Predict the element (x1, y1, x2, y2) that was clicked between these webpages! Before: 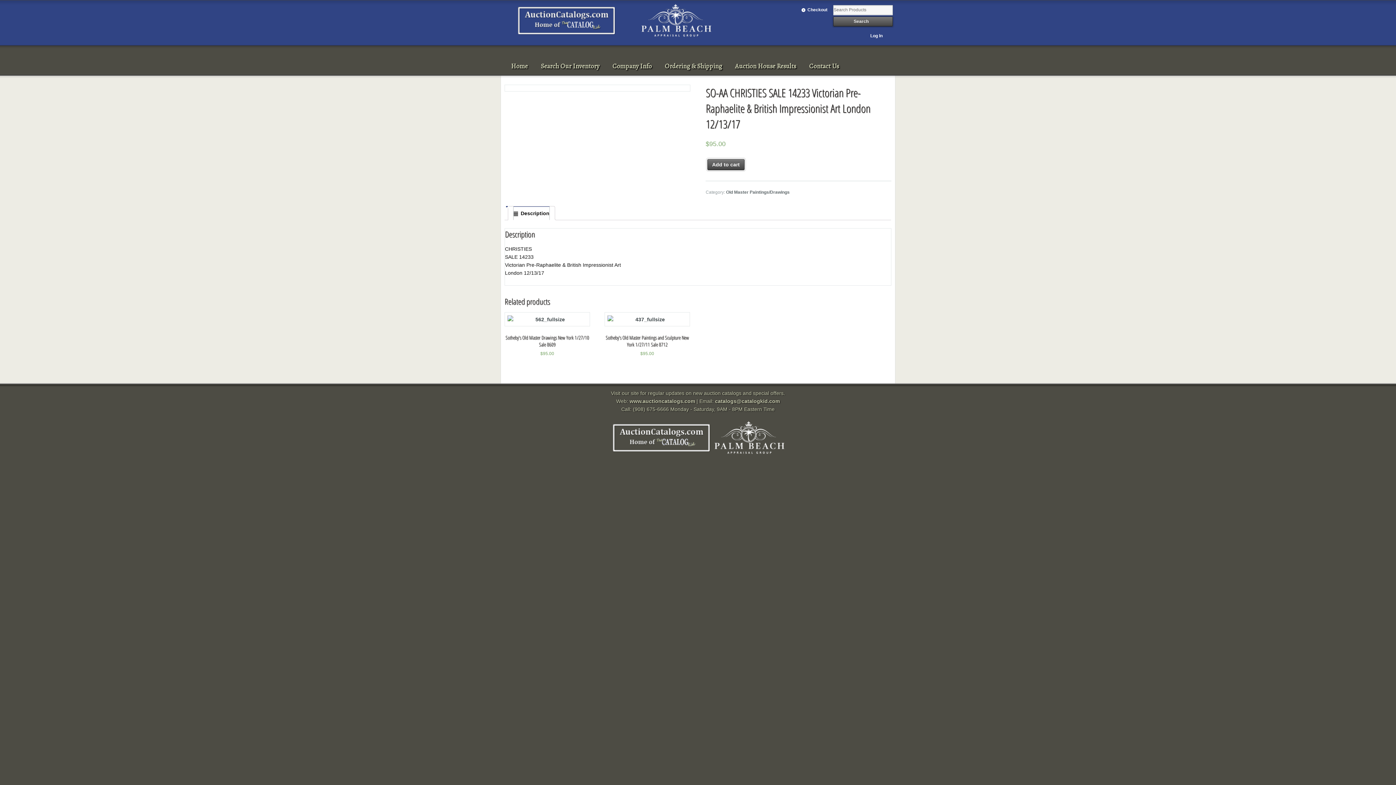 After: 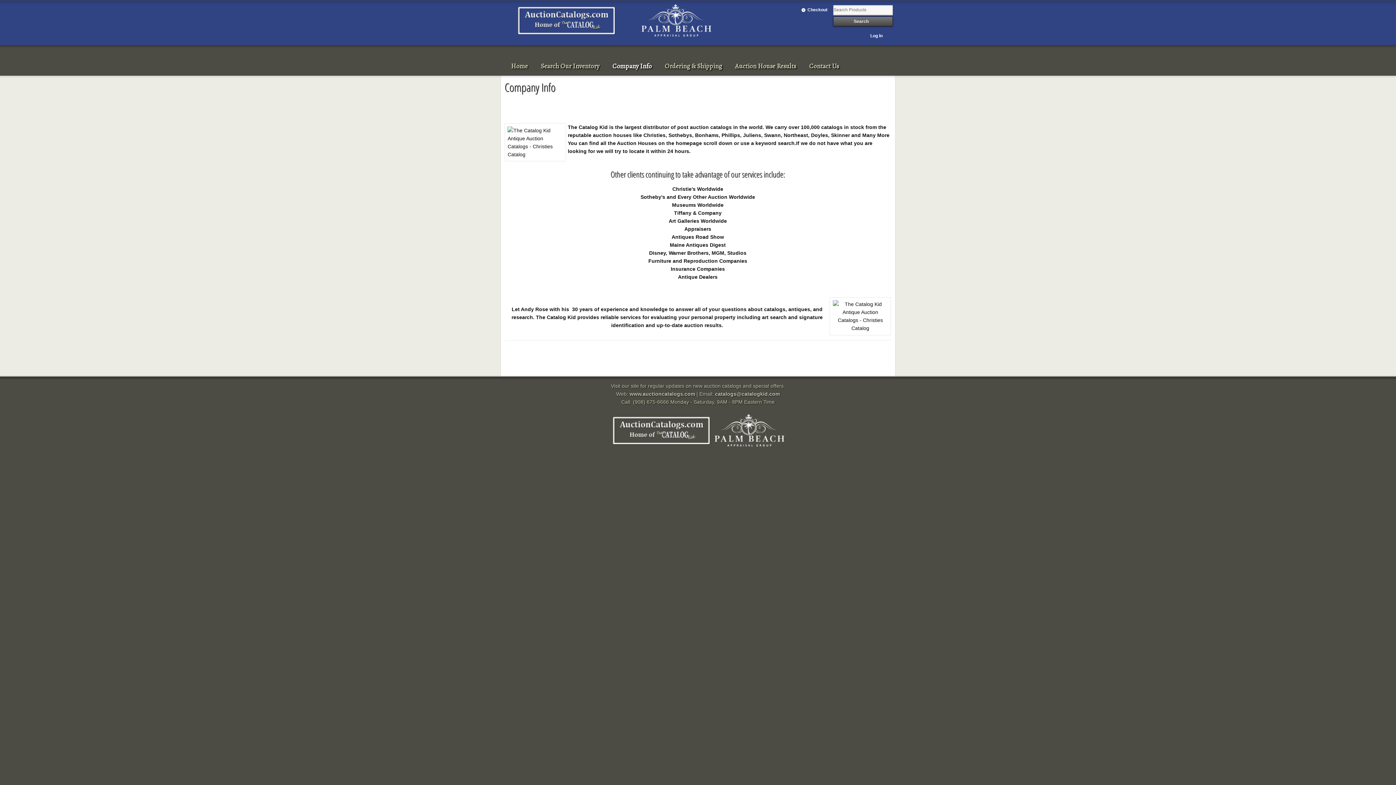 Action: bbox: (606, 57, 658, 74) label: Company Info